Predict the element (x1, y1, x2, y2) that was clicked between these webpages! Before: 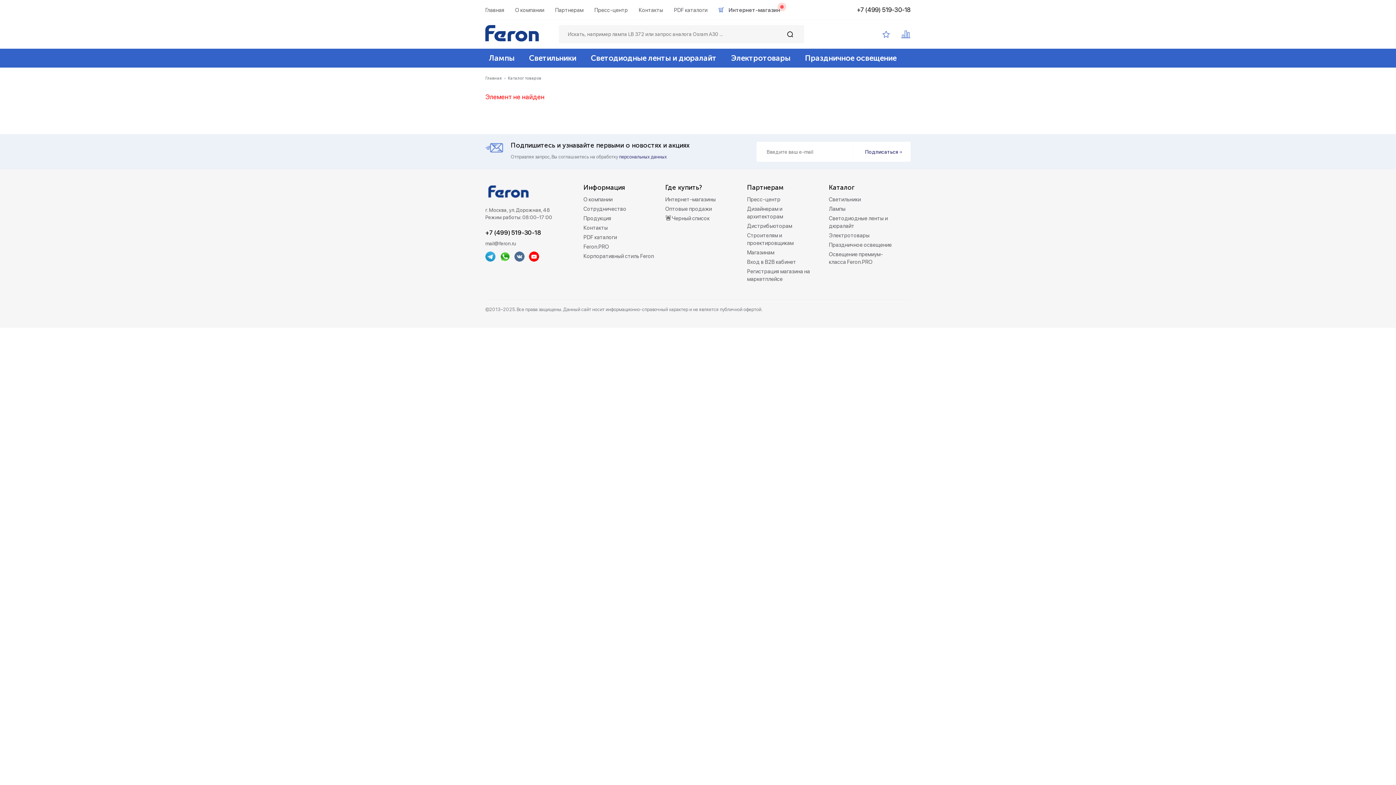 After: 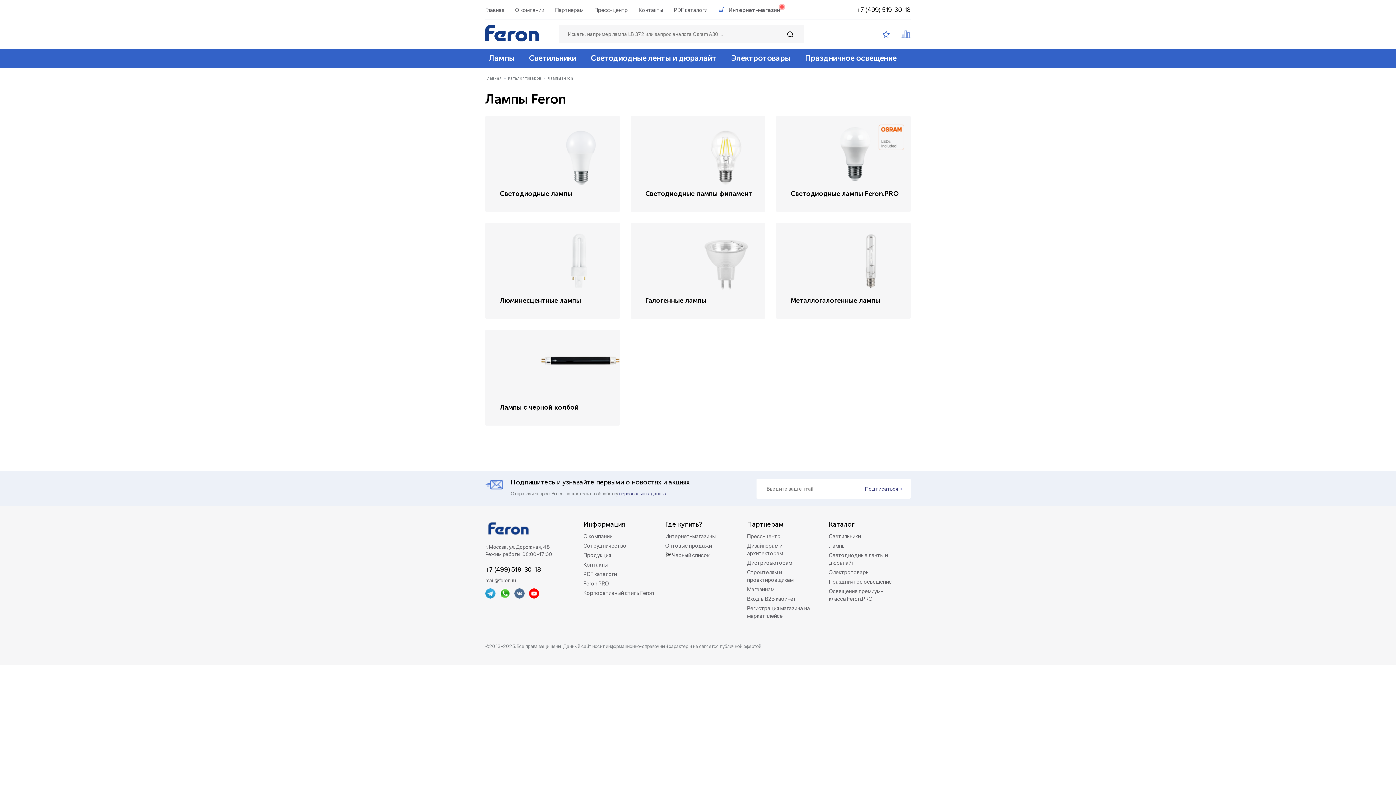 Action: label: Лампы bbox: (485, 48, 518, 67)